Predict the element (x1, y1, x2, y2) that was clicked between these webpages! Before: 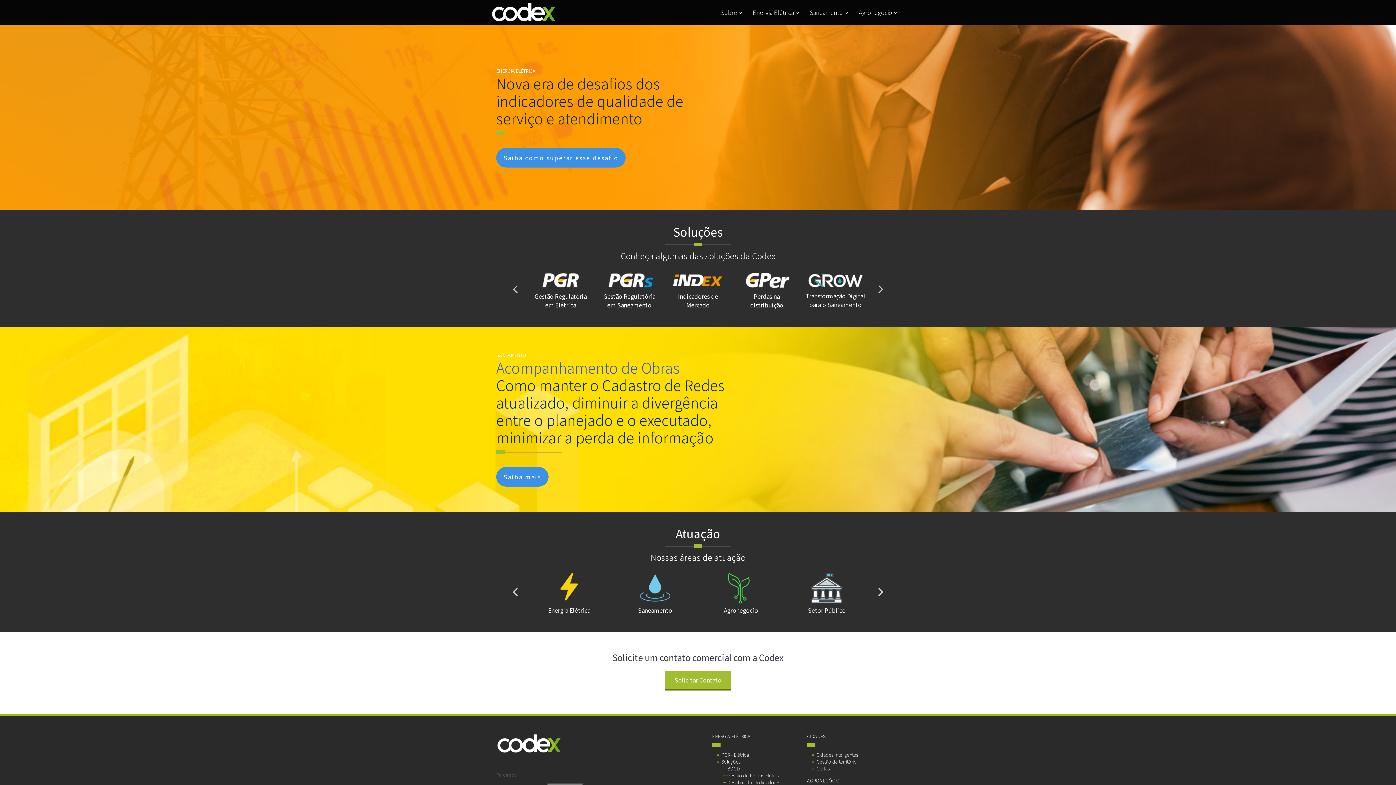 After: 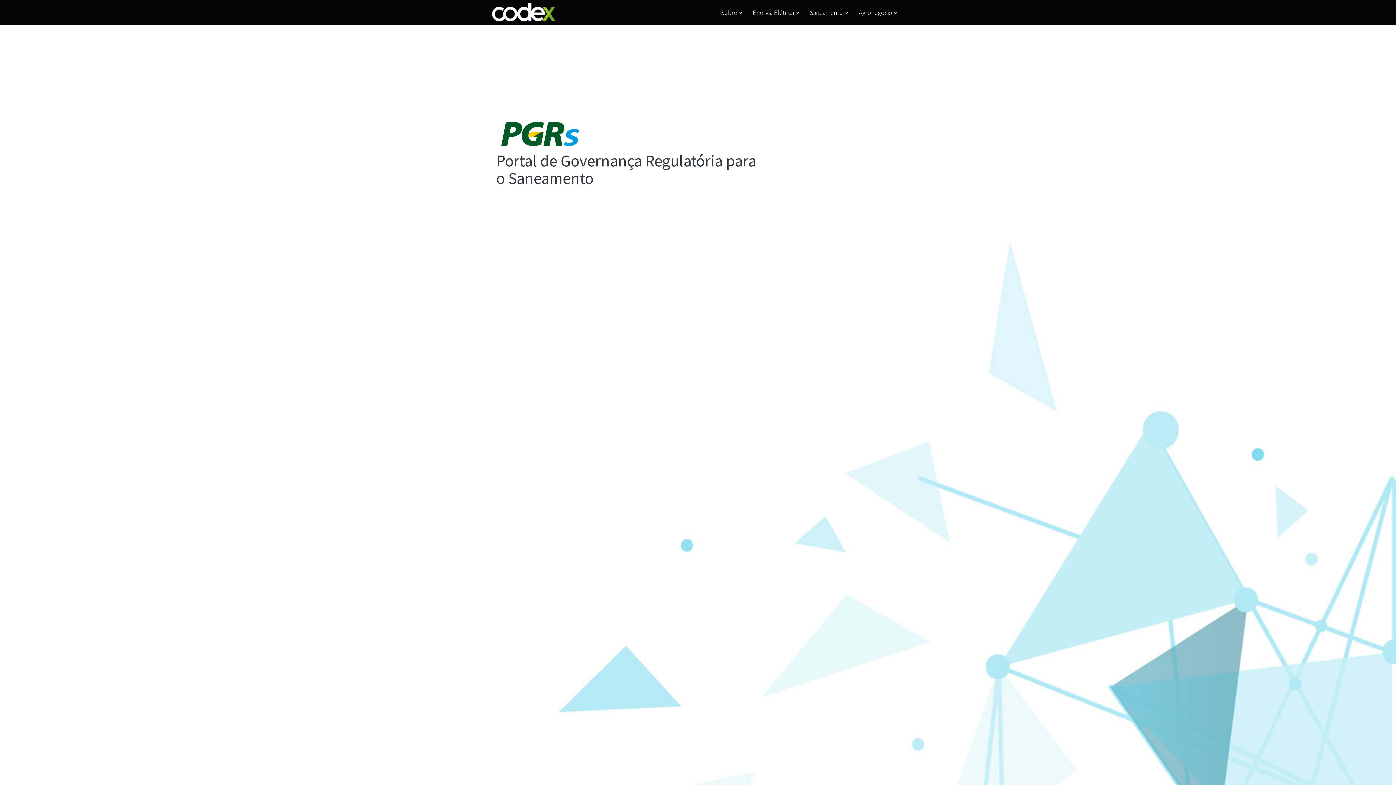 Action: label: Gestão Regulatória em Saneamento bbox: (599, 269, 659, 309)